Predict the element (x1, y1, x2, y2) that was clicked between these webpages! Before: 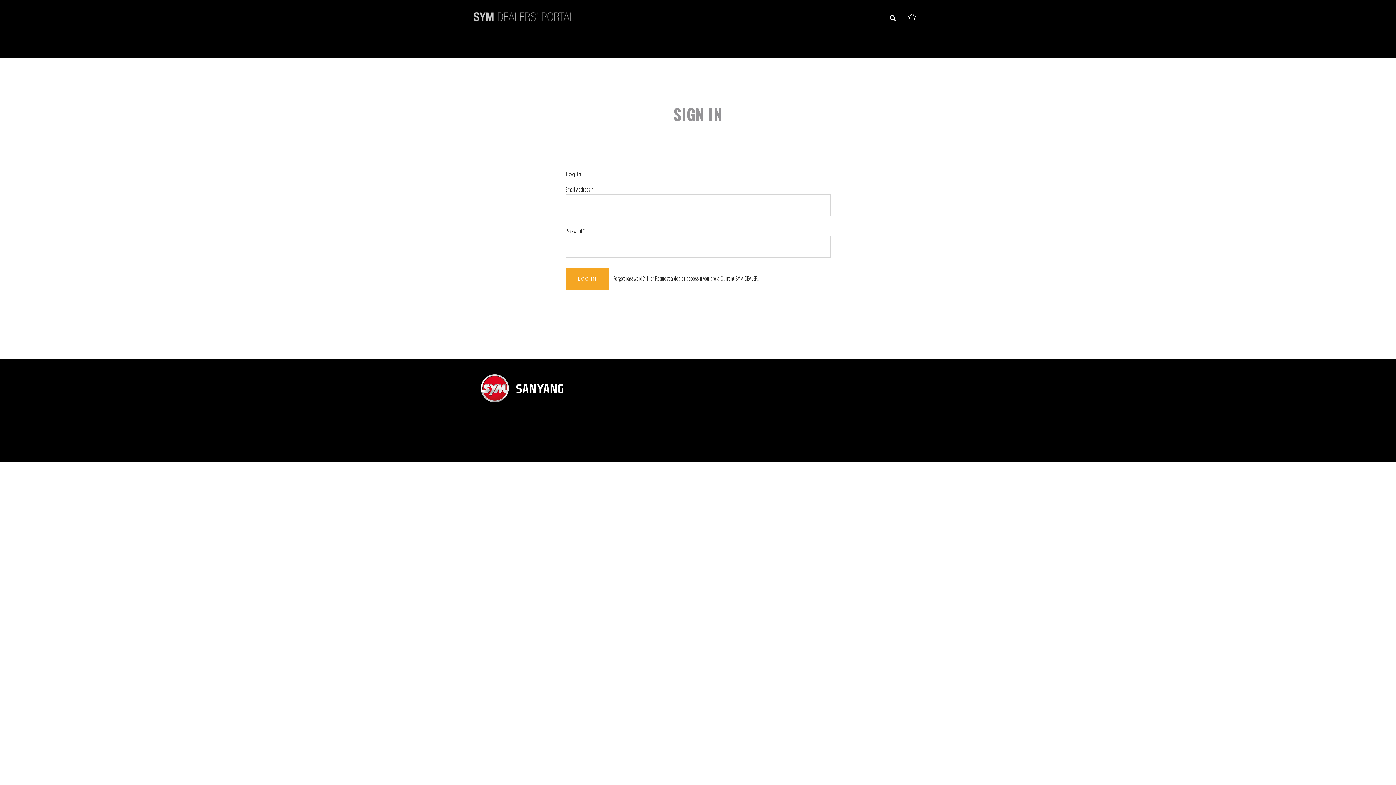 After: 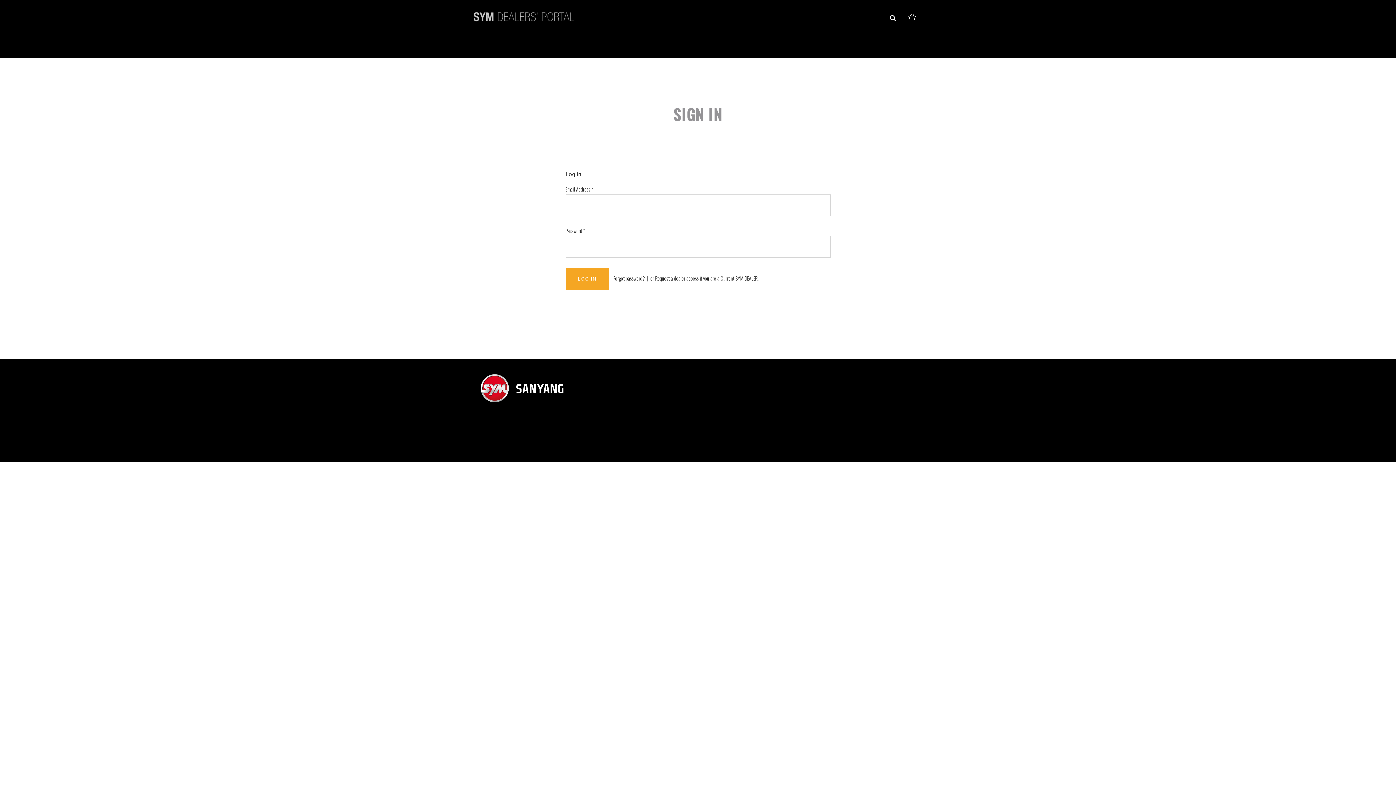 Action: bbox: (480, 402, 617, 415)